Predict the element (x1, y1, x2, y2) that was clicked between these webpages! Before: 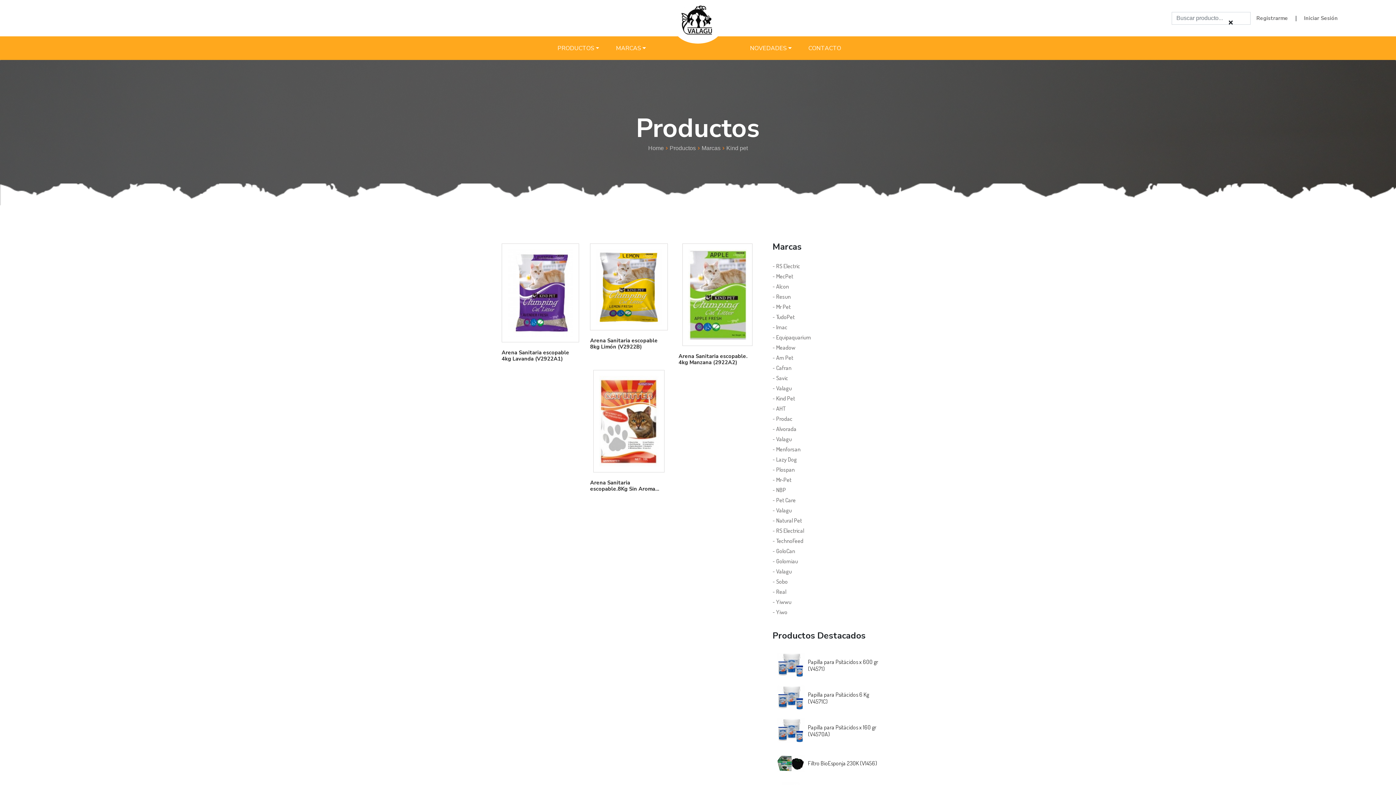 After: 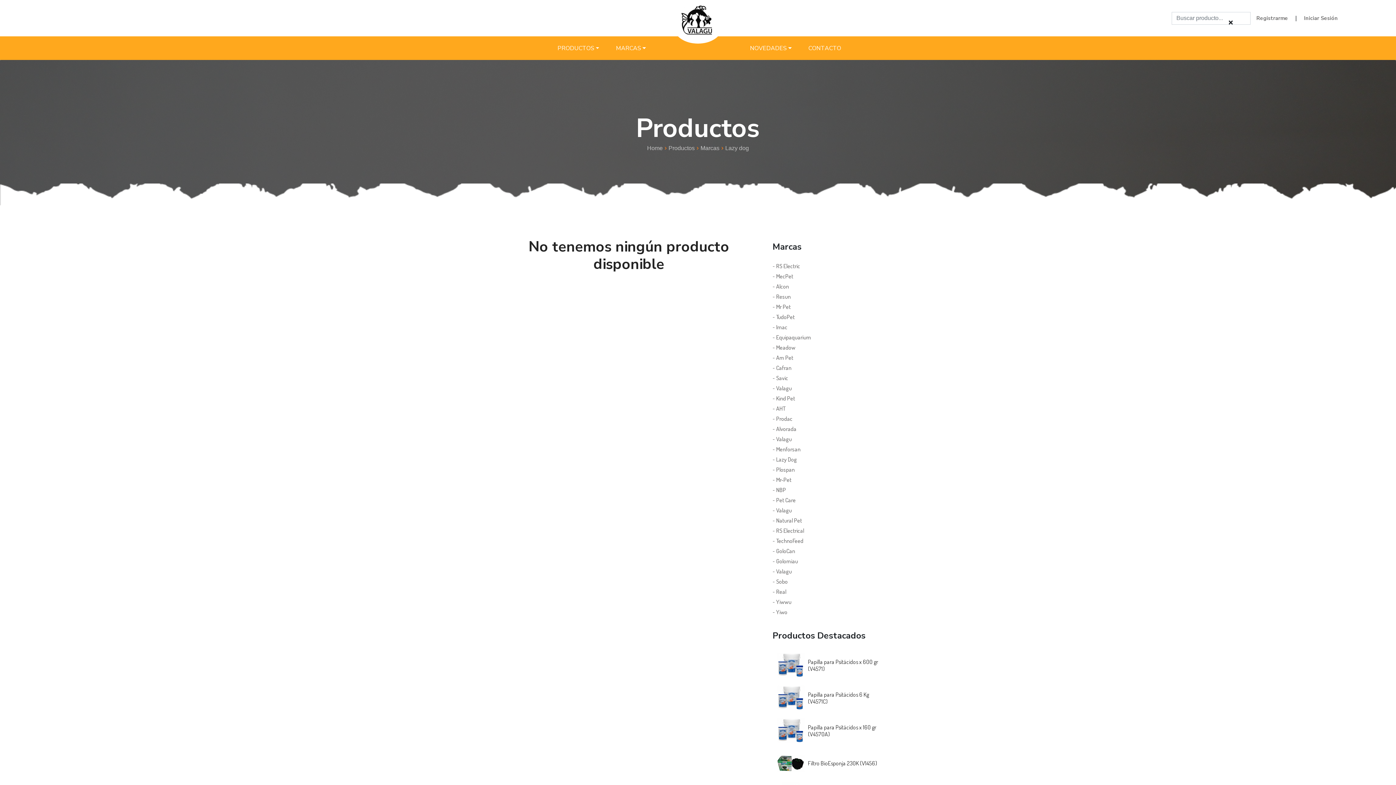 Action: bbox: (776, 456, 797, 463) label: Lazy Dog